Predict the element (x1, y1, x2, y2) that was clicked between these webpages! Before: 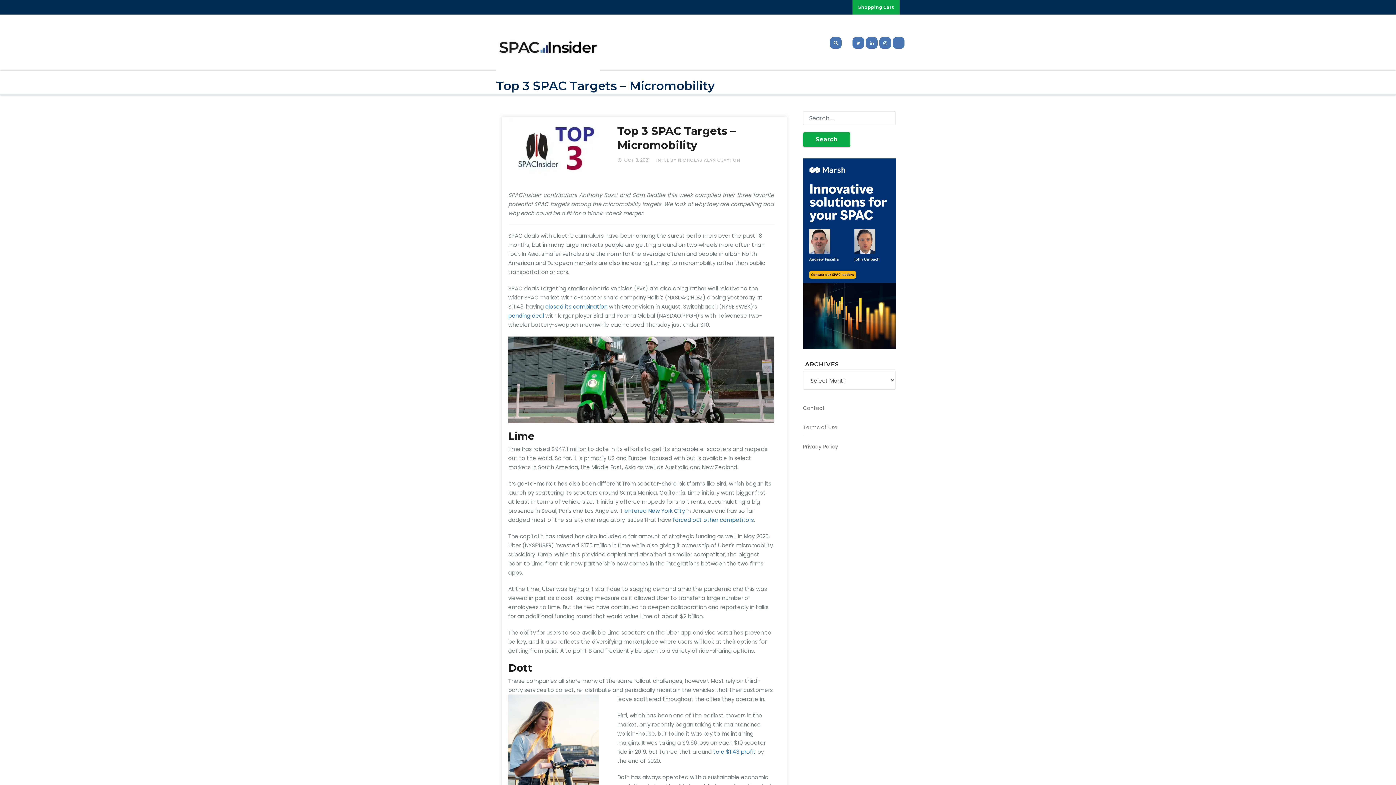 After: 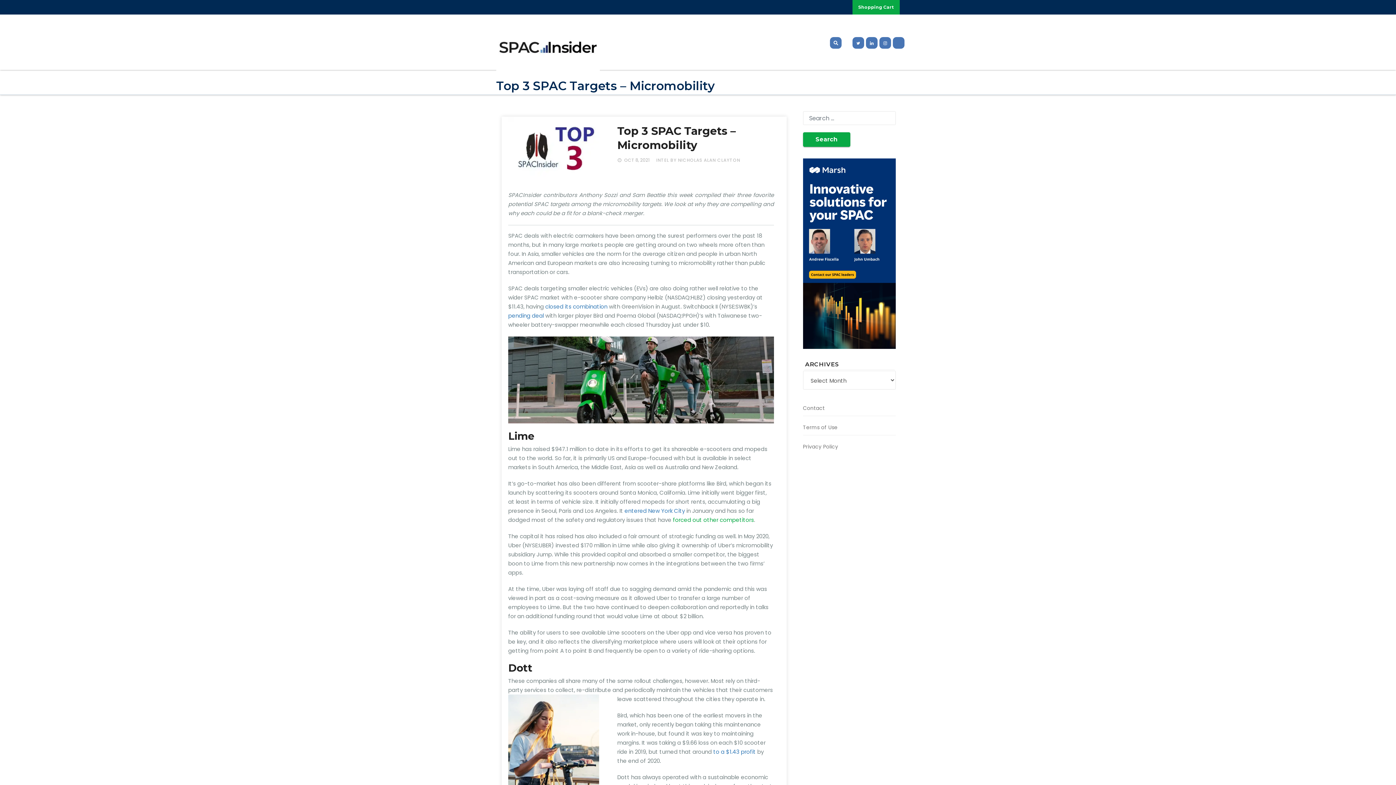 Action: bbox: (673, 516, 754, 523) label: forced out other competitors